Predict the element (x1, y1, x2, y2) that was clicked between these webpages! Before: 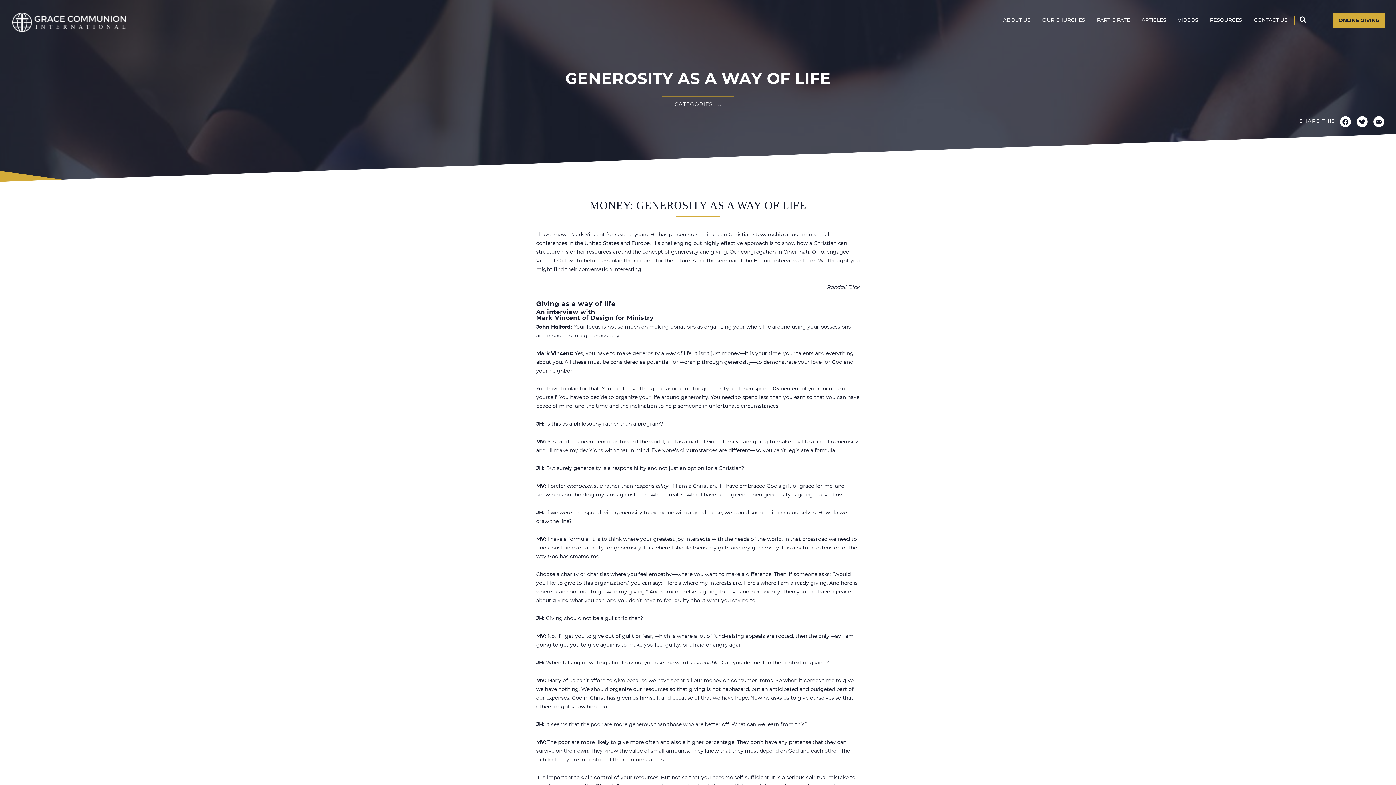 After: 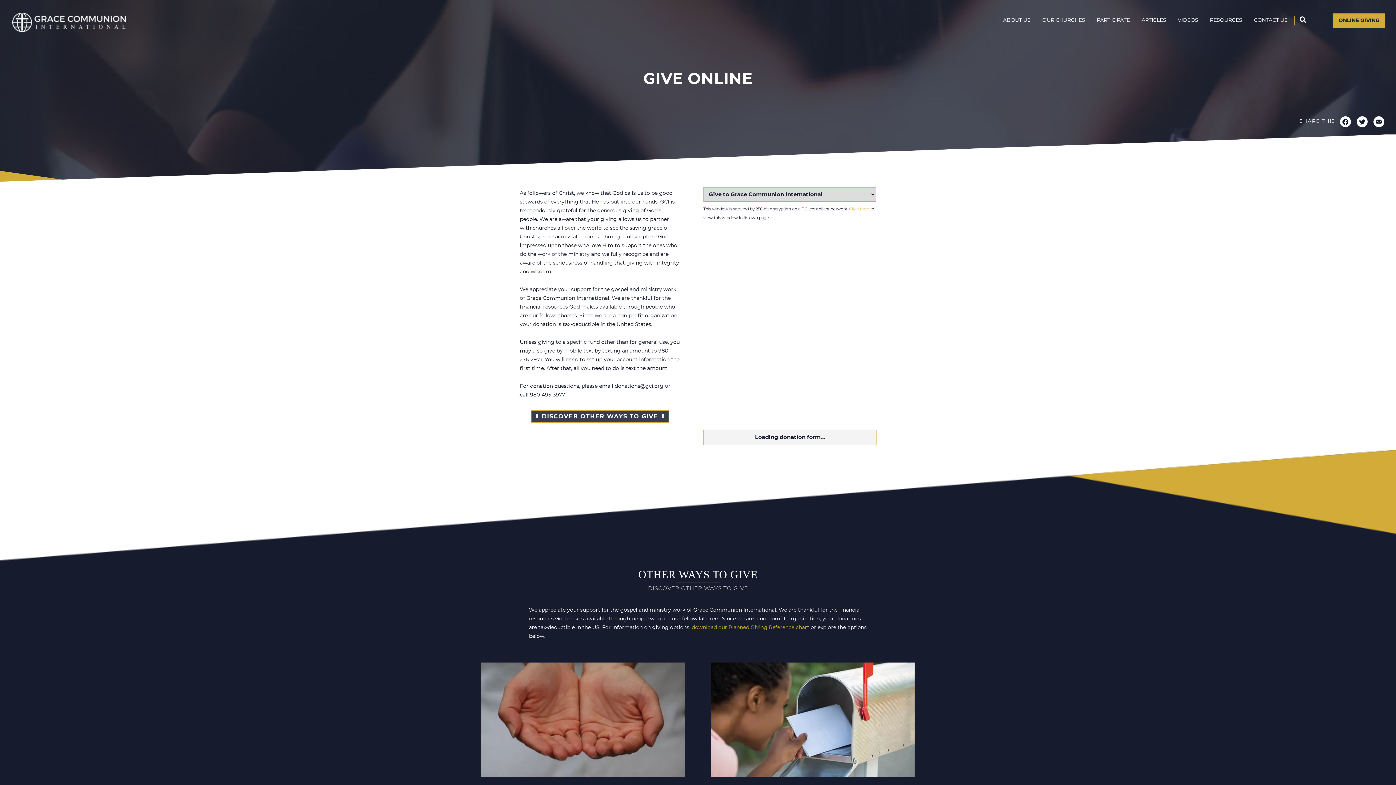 Action: bbox: (1333, 13, 1385, 27) label: ONLINE GIVING